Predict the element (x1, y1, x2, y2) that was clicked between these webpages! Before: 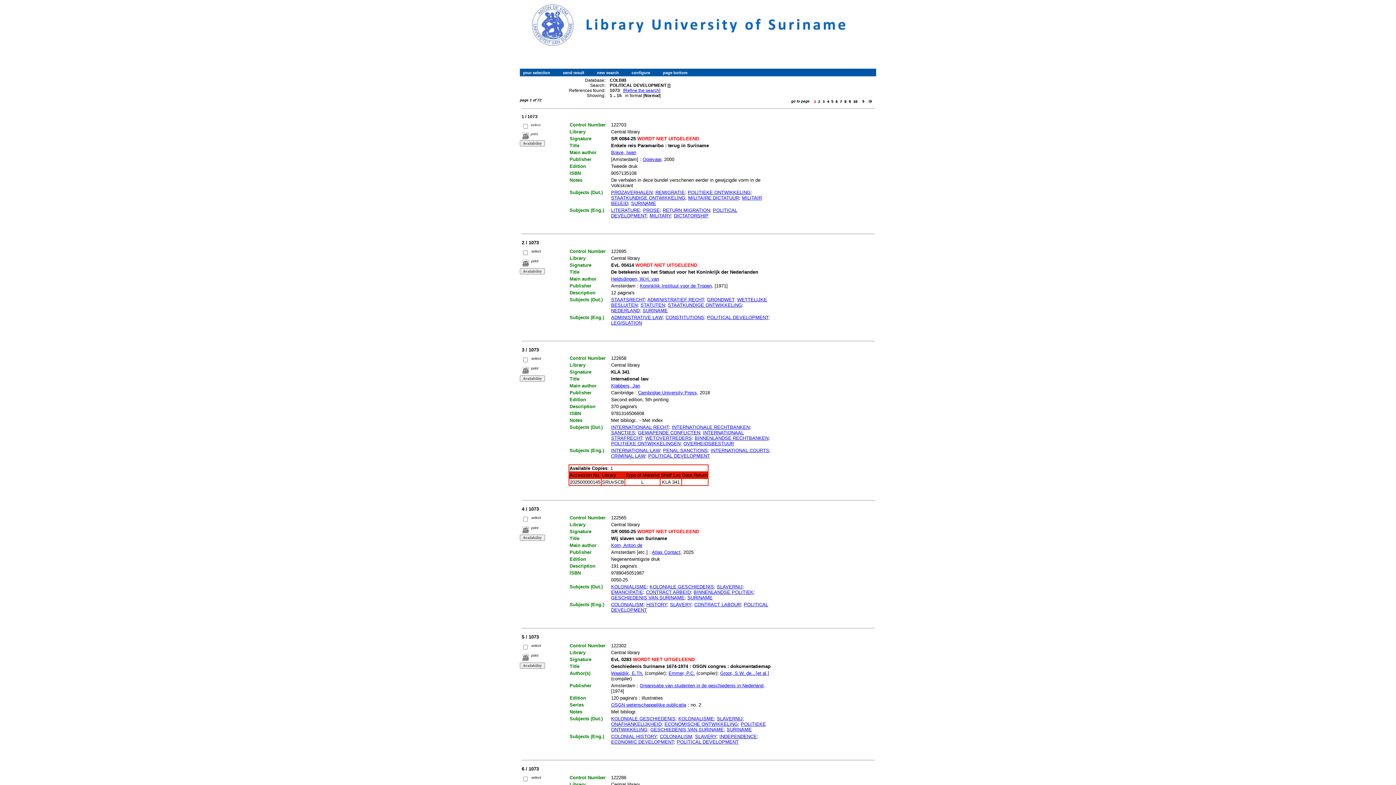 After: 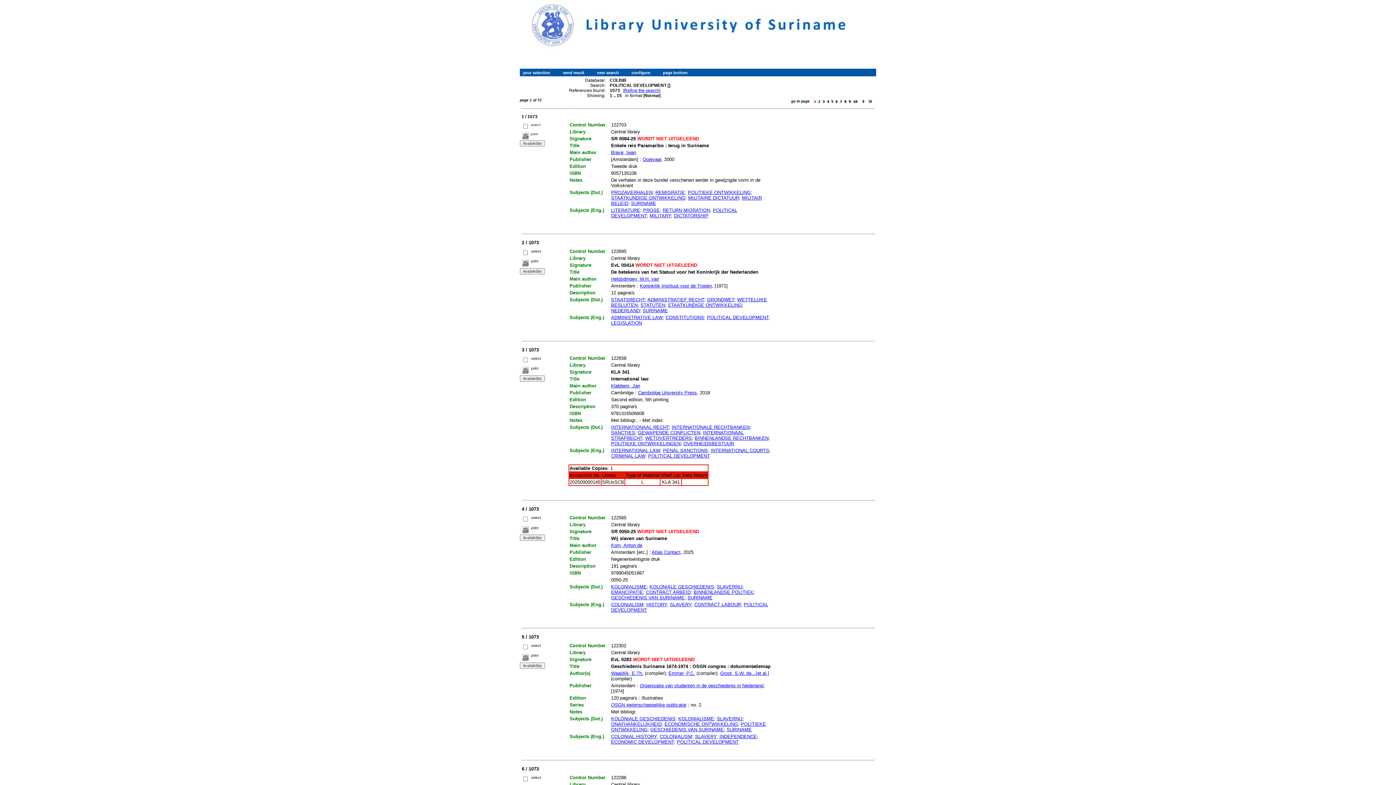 Action: label: LITERATURE bbox: (611, 207, 640, 213)